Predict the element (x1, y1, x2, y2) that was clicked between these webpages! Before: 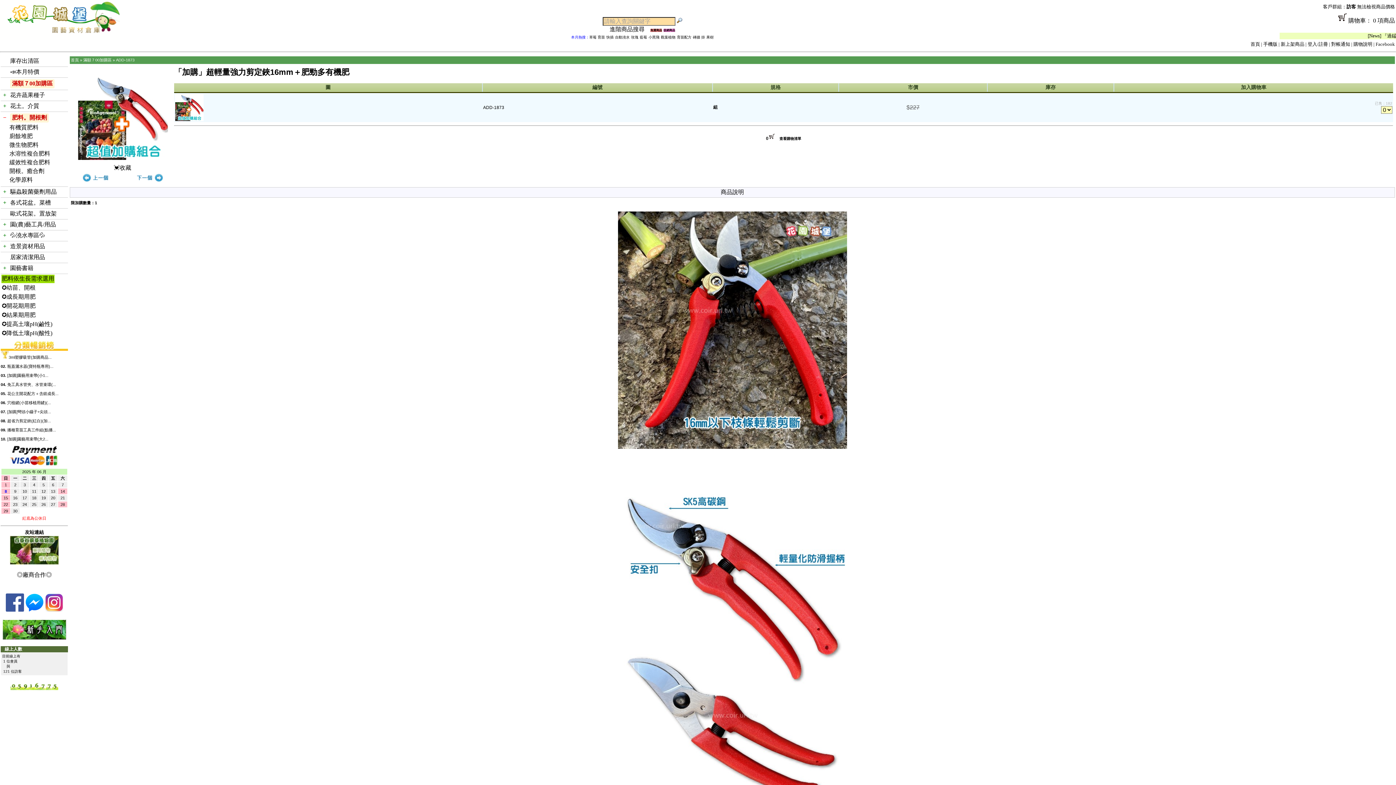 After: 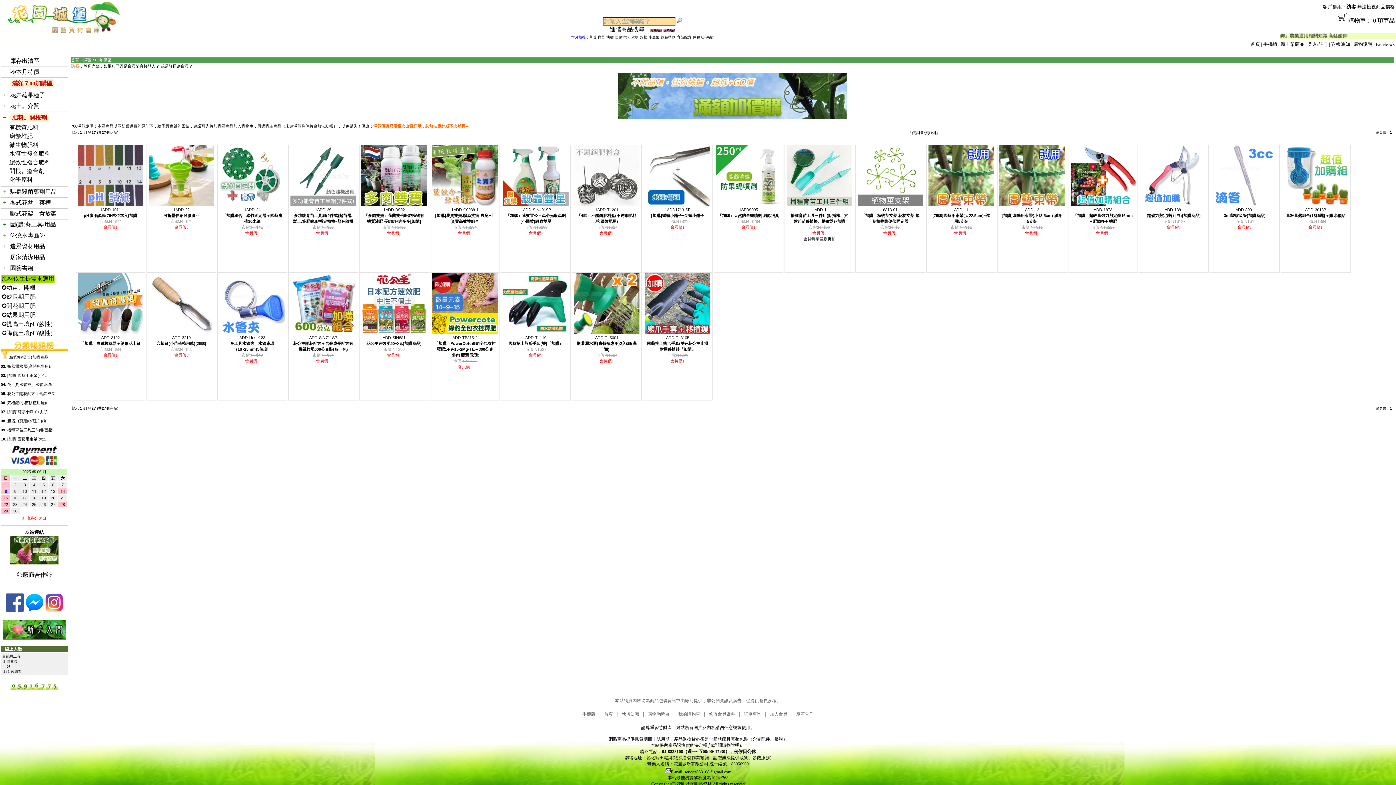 Action: label: 滿額７00加購區 bbox: (10, 79, 54, 88)